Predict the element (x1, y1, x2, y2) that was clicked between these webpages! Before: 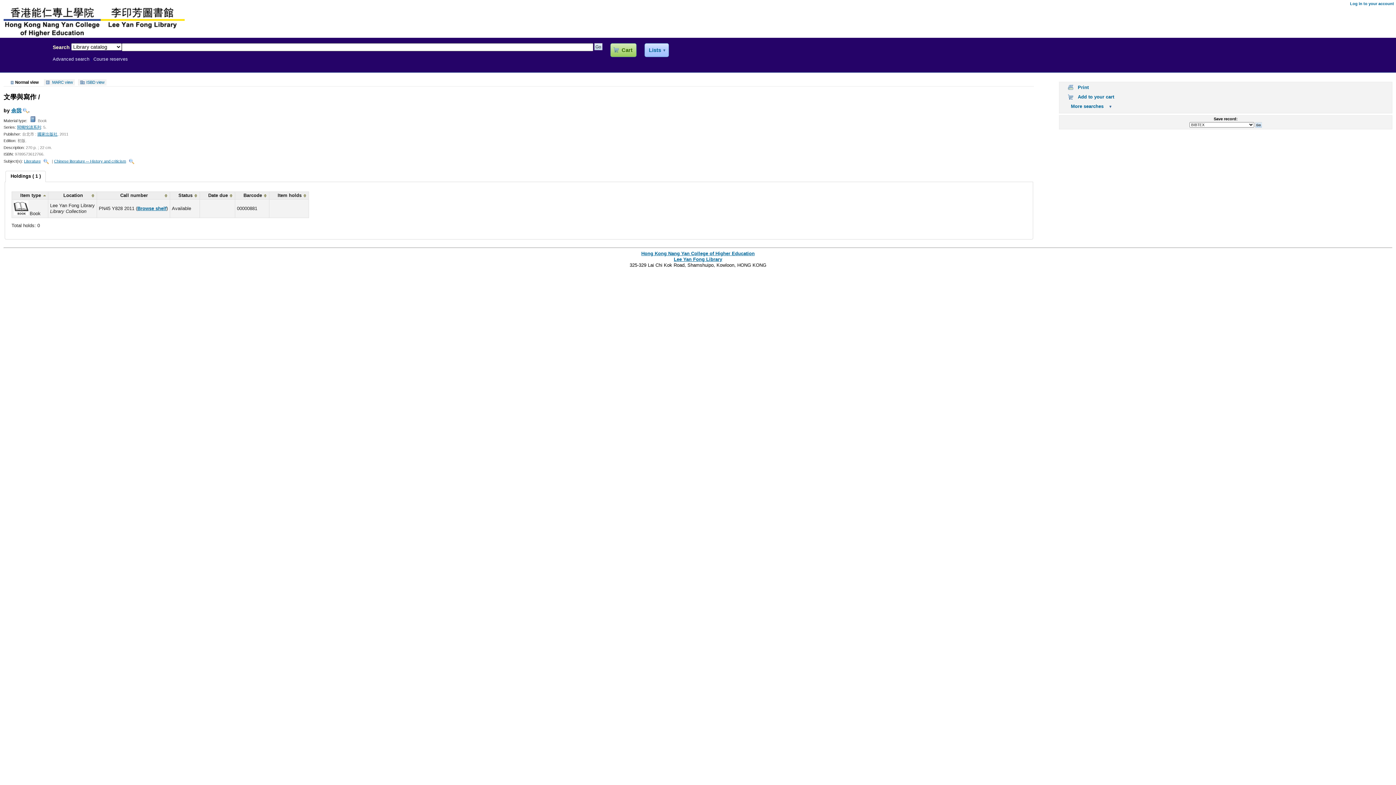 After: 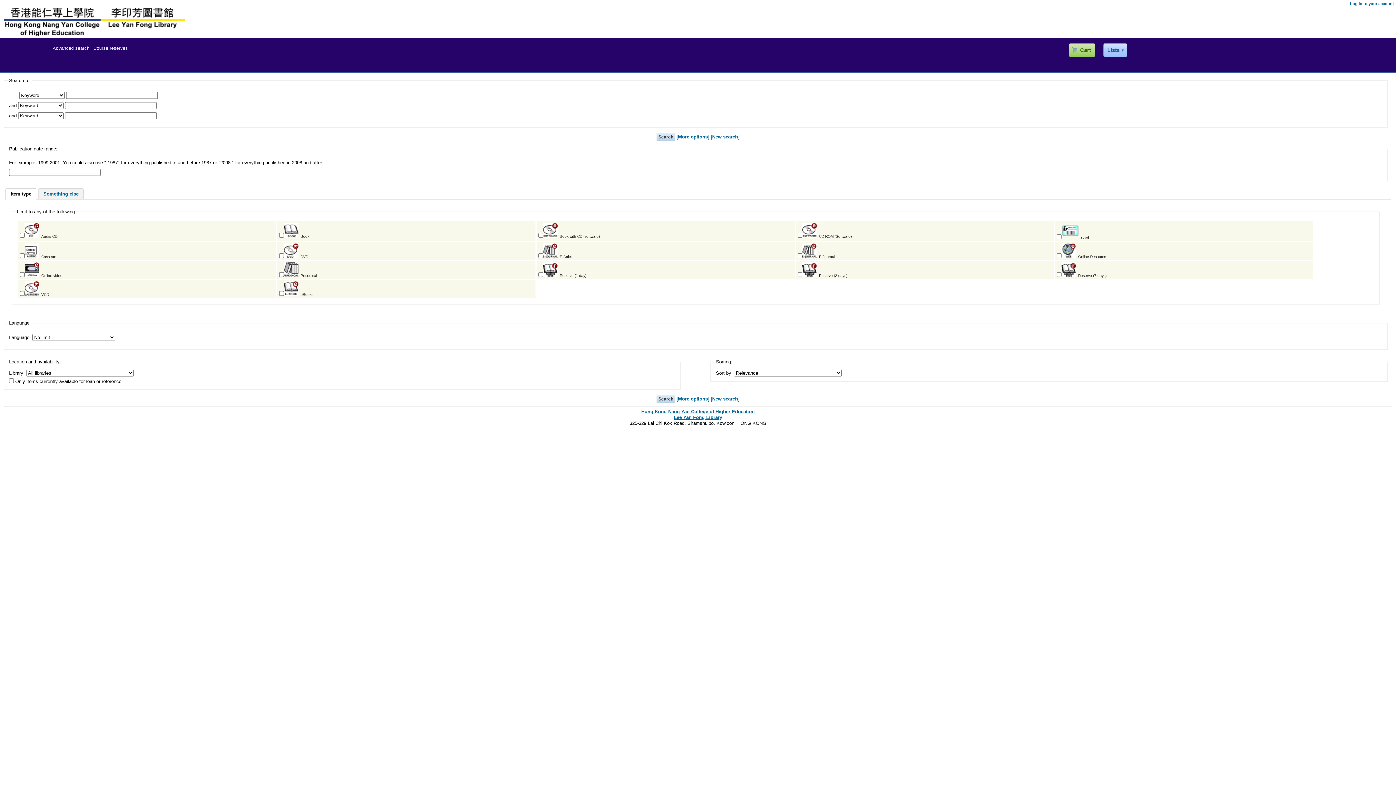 Action: bbox: (52, 56, 89, 61) label: Advanced search